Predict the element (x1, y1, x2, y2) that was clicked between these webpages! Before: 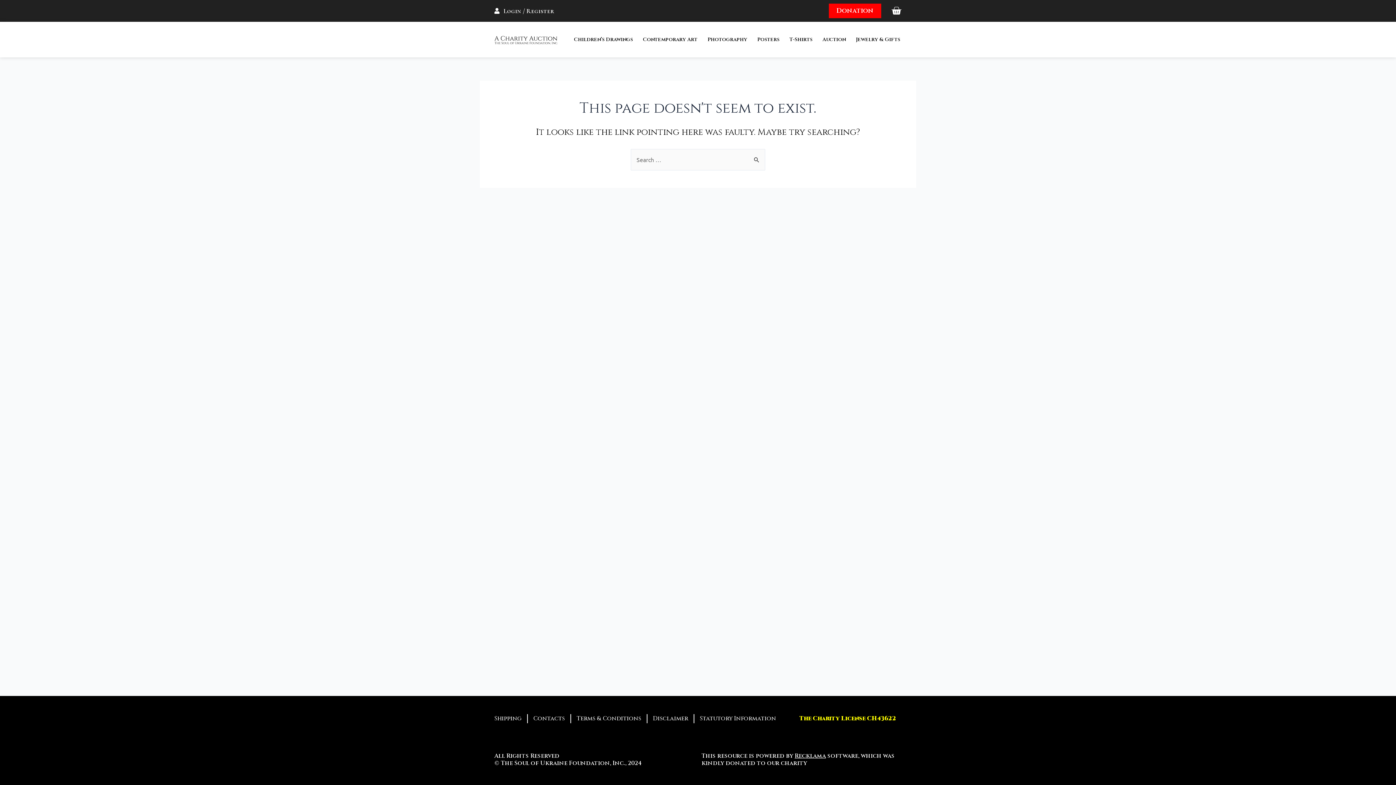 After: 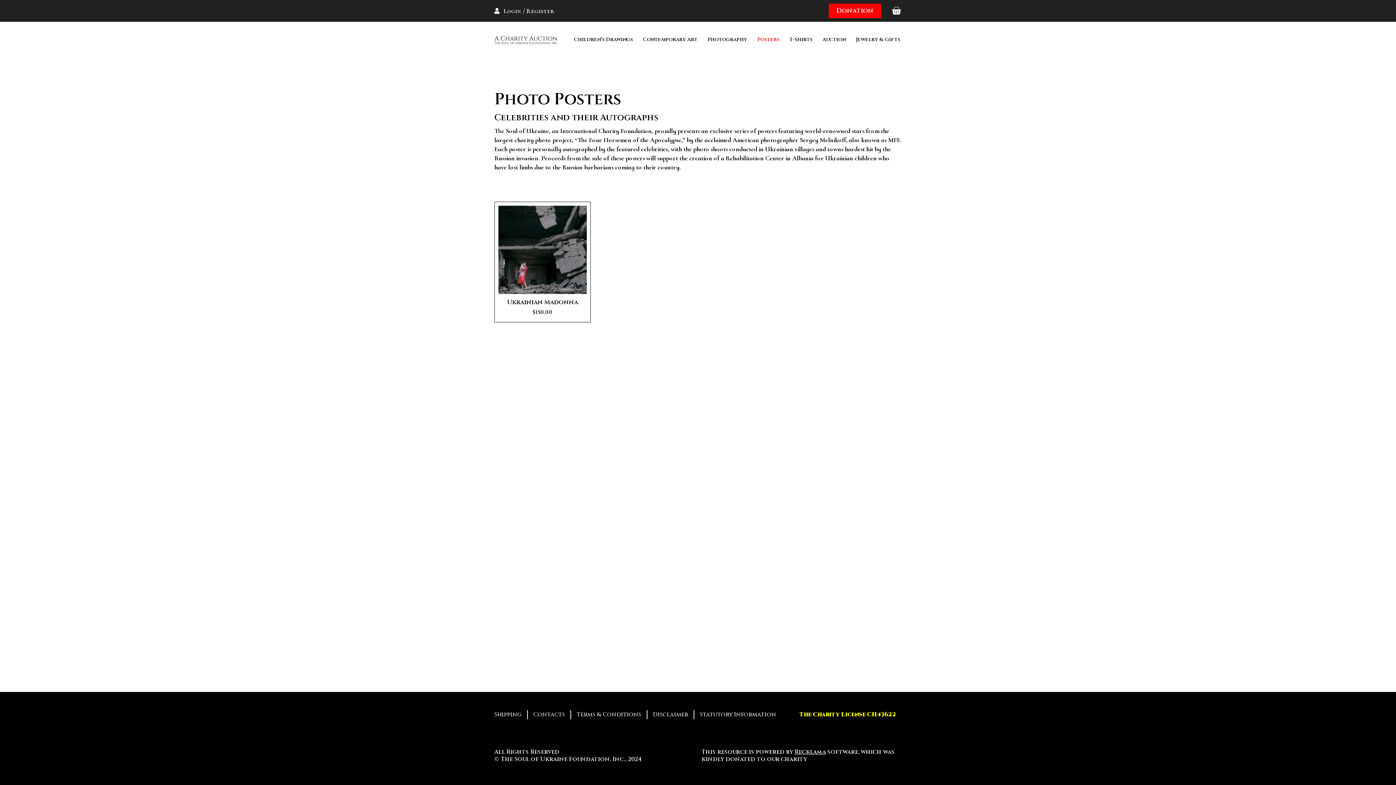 Action: bbox: (756, 31, 781, 48) label: Posters